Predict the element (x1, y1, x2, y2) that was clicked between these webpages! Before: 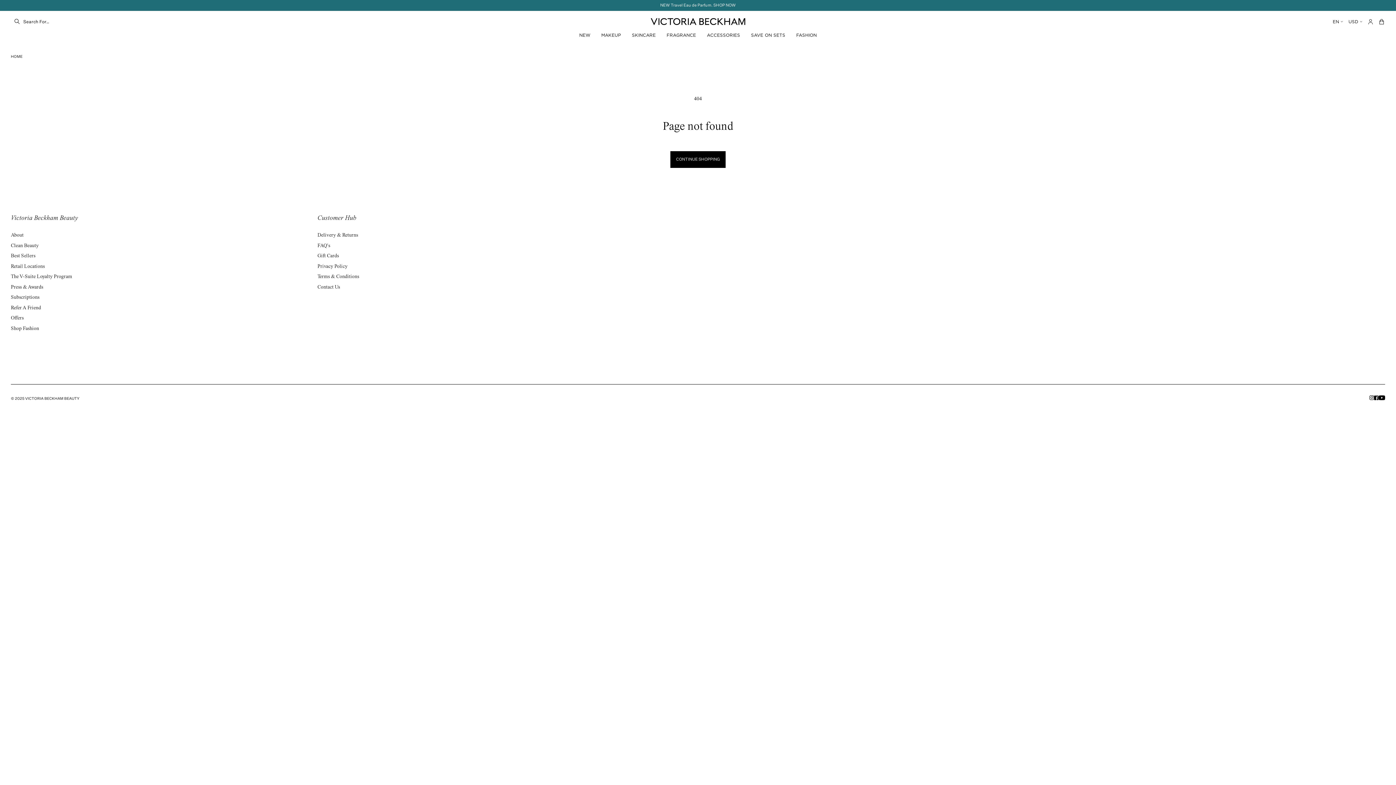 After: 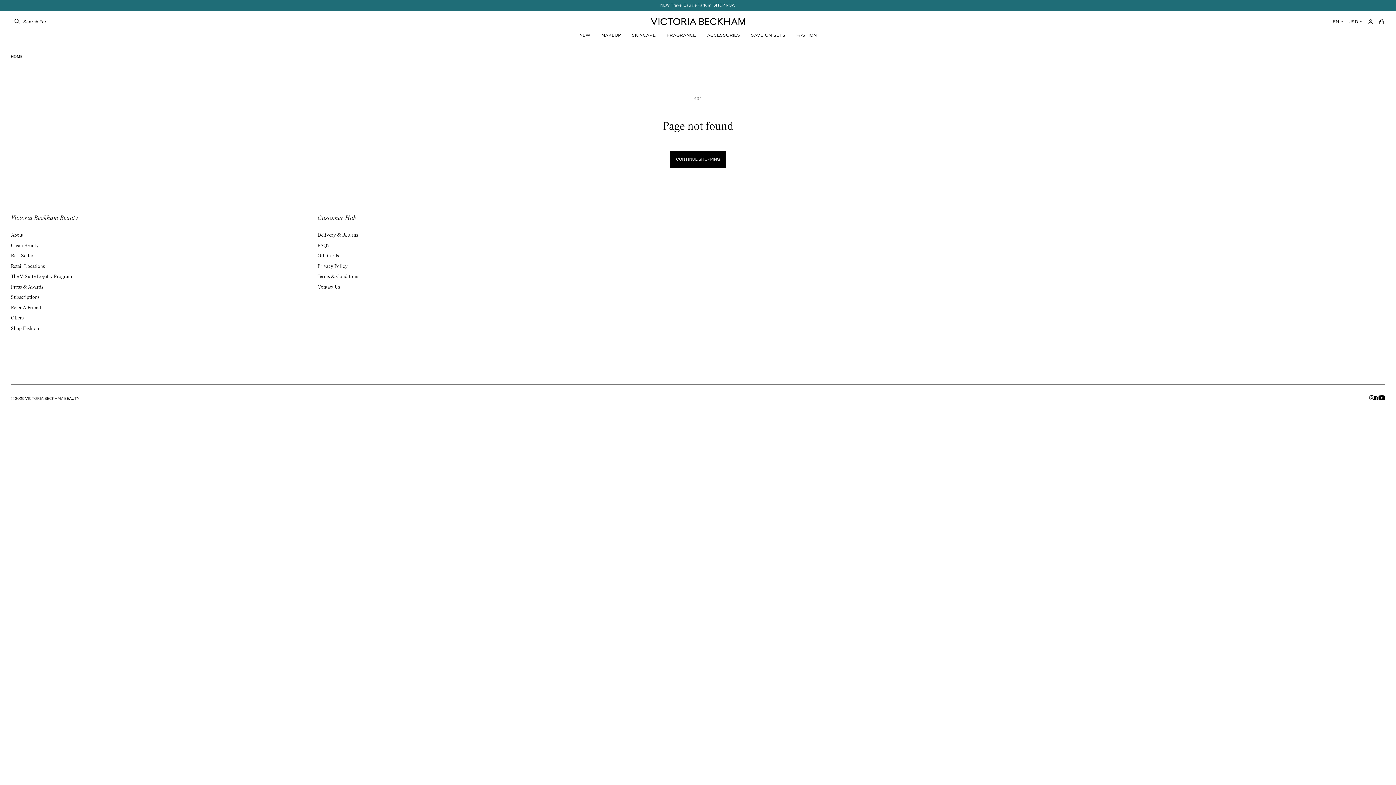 Action: label: Visit Victoria Beckham Beauty on YouTube bbox: (1378, 396, 1385, 401)